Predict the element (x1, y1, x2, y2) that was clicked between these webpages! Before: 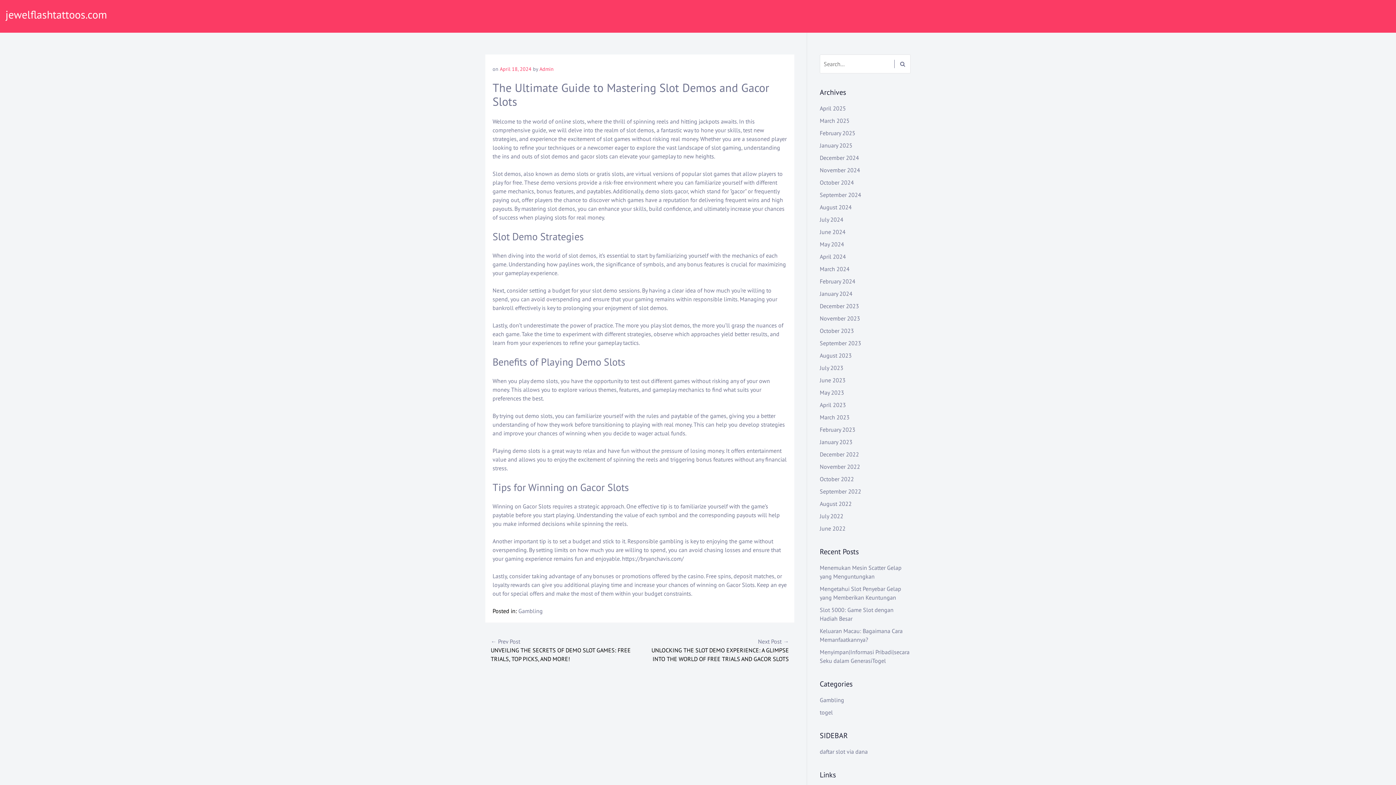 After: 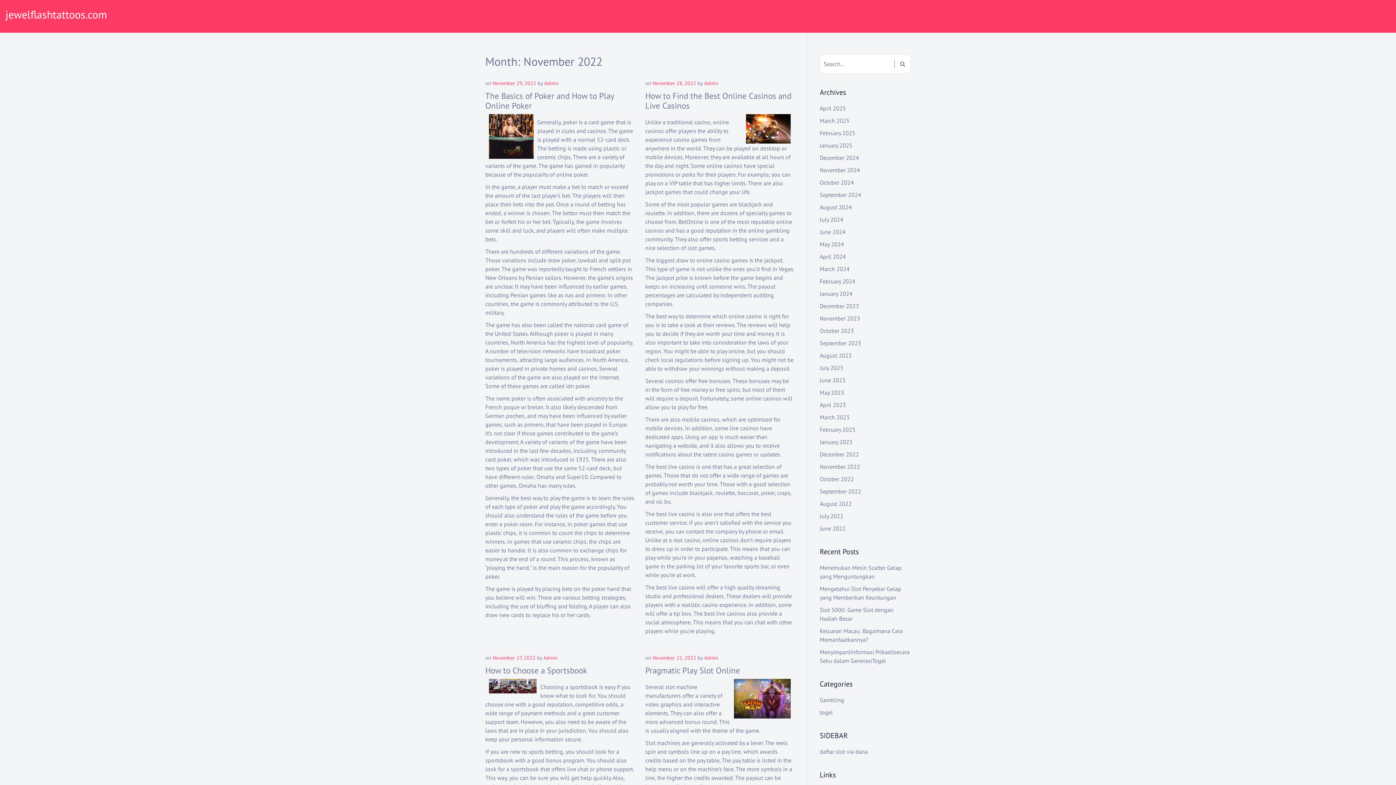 Action: bbox: (820, 463, 860, 470) label: November 2022